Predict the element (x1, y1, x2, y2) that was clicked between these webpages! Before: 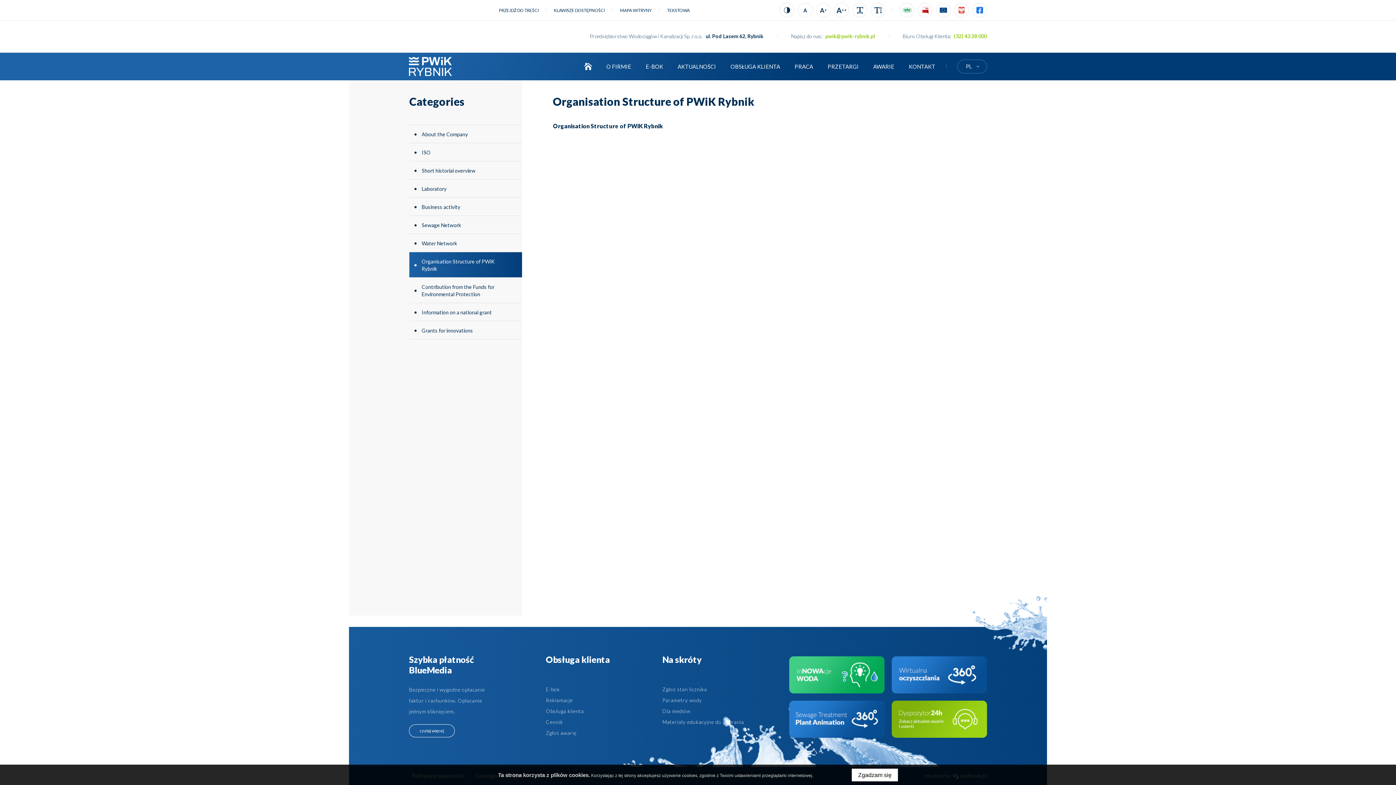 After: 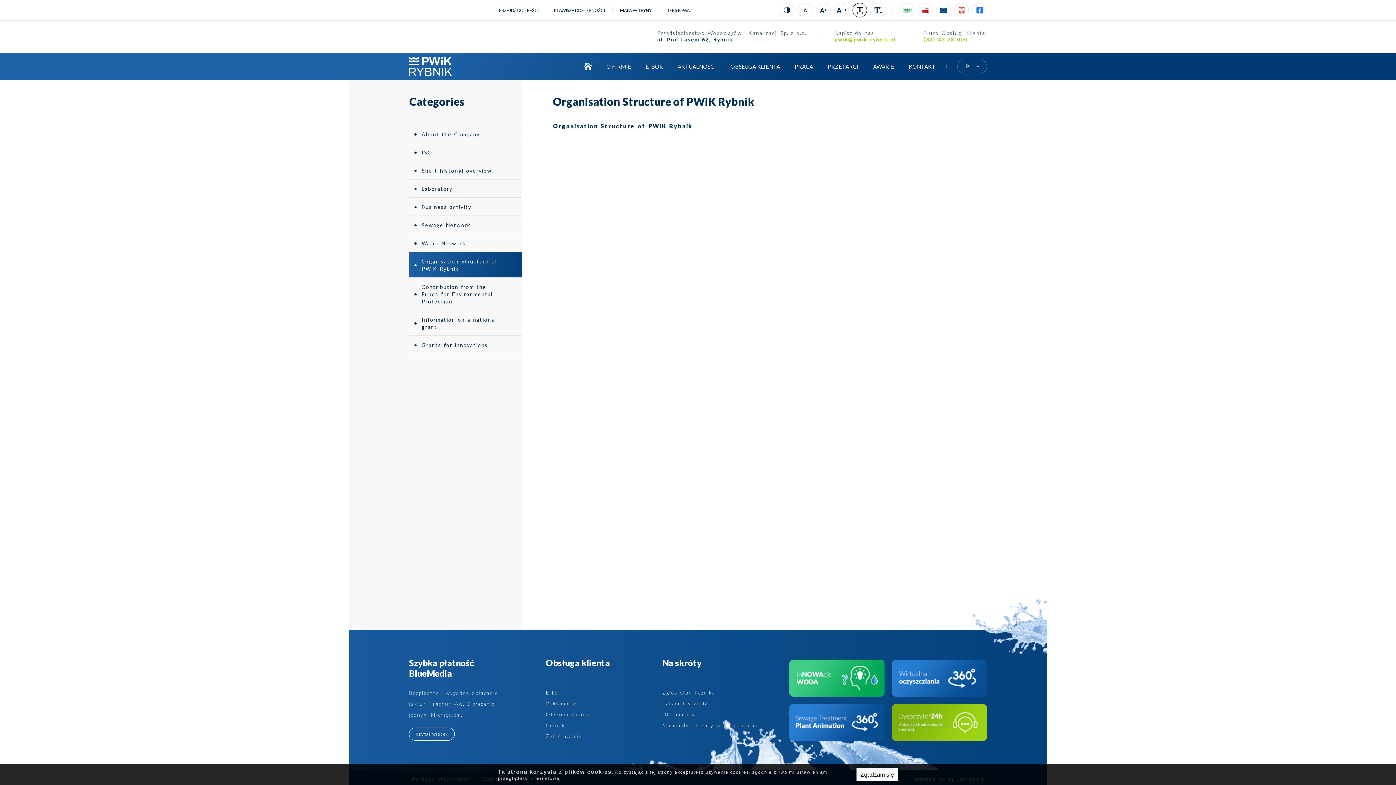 Action: label: Odstępy bbox: (852, 2, 867, 17)